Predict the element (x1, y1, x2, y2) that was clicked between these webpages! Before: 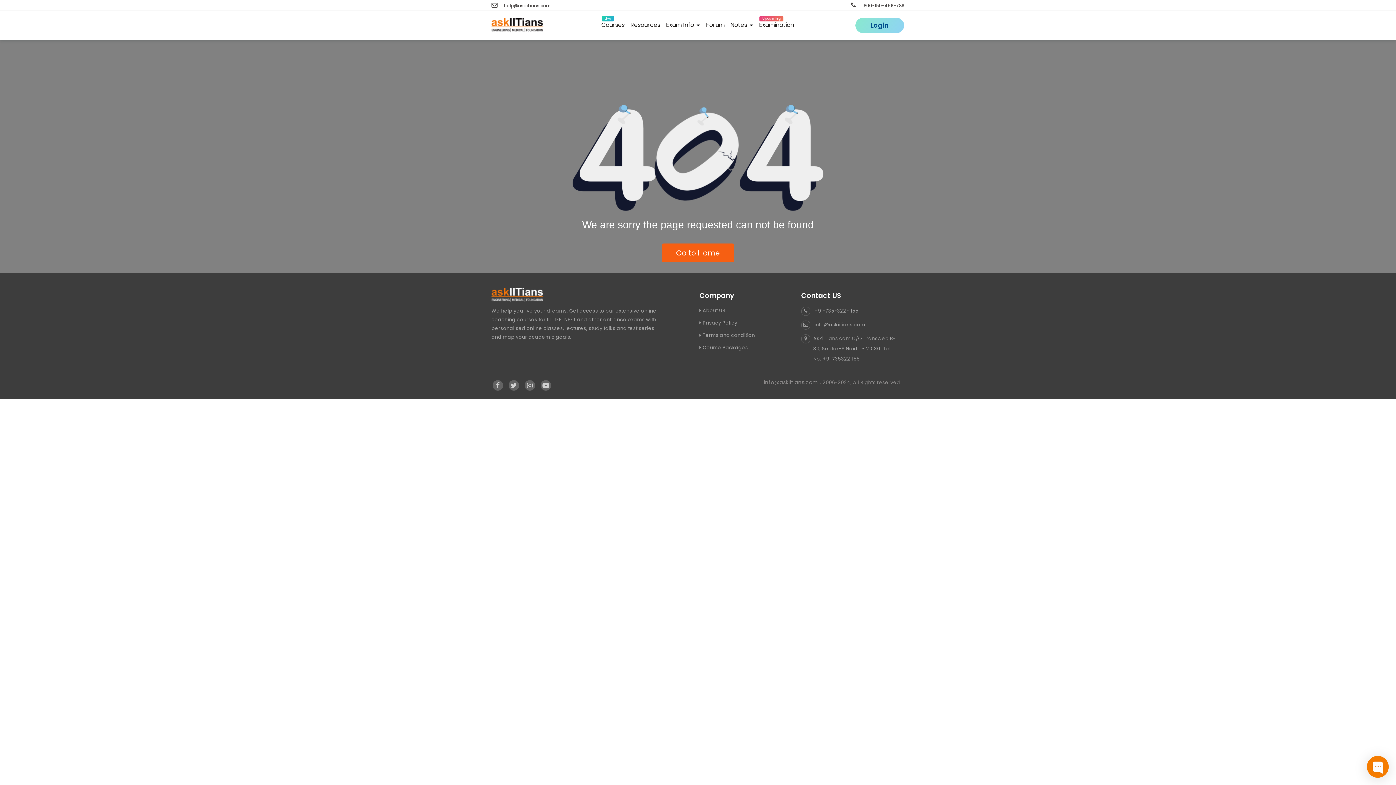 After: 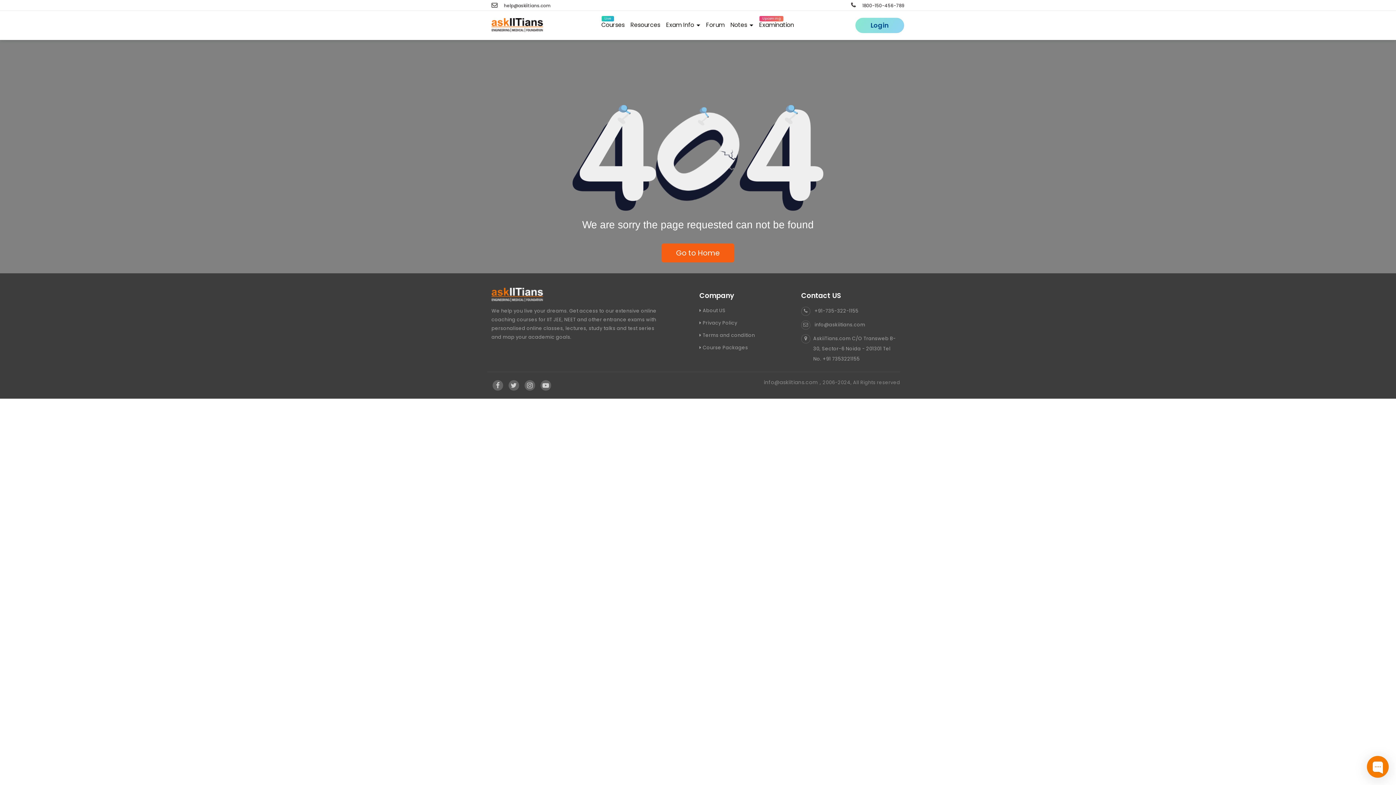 Action: bbox: (491, 2, 550, 8) label:  help@askiitians.com